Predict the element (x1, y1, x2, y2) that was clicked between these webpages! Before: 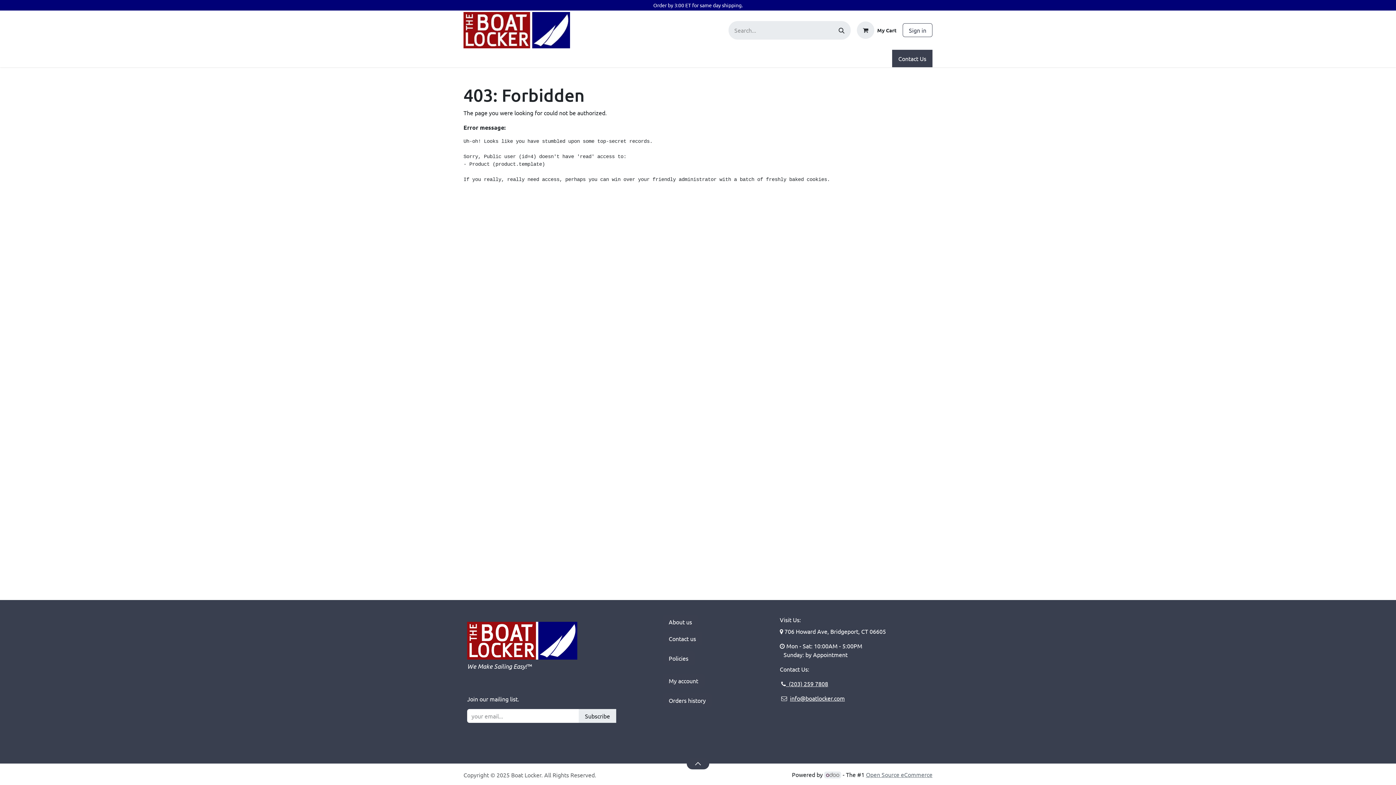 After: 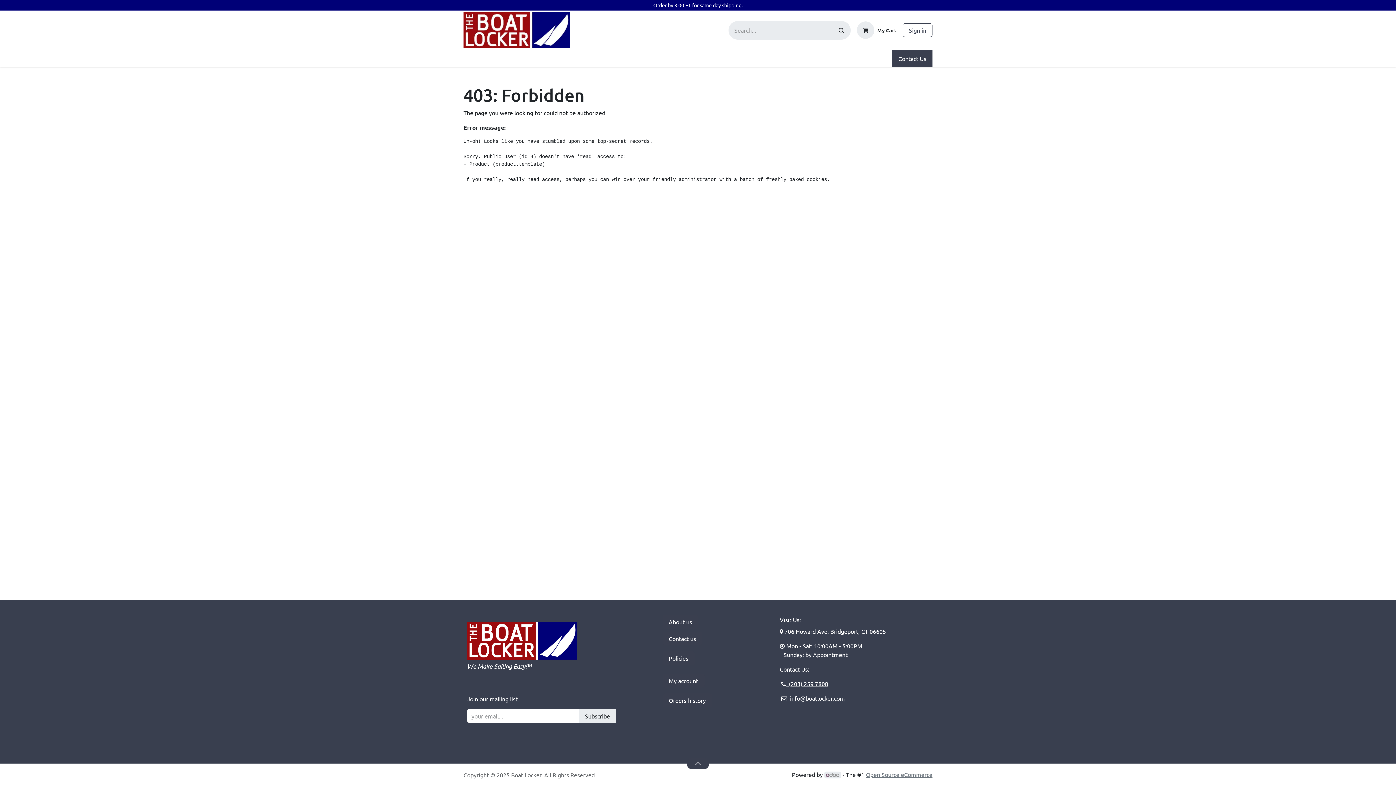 Action: bbox: (781, 680, 828, 687) label:   (203) 259 7808